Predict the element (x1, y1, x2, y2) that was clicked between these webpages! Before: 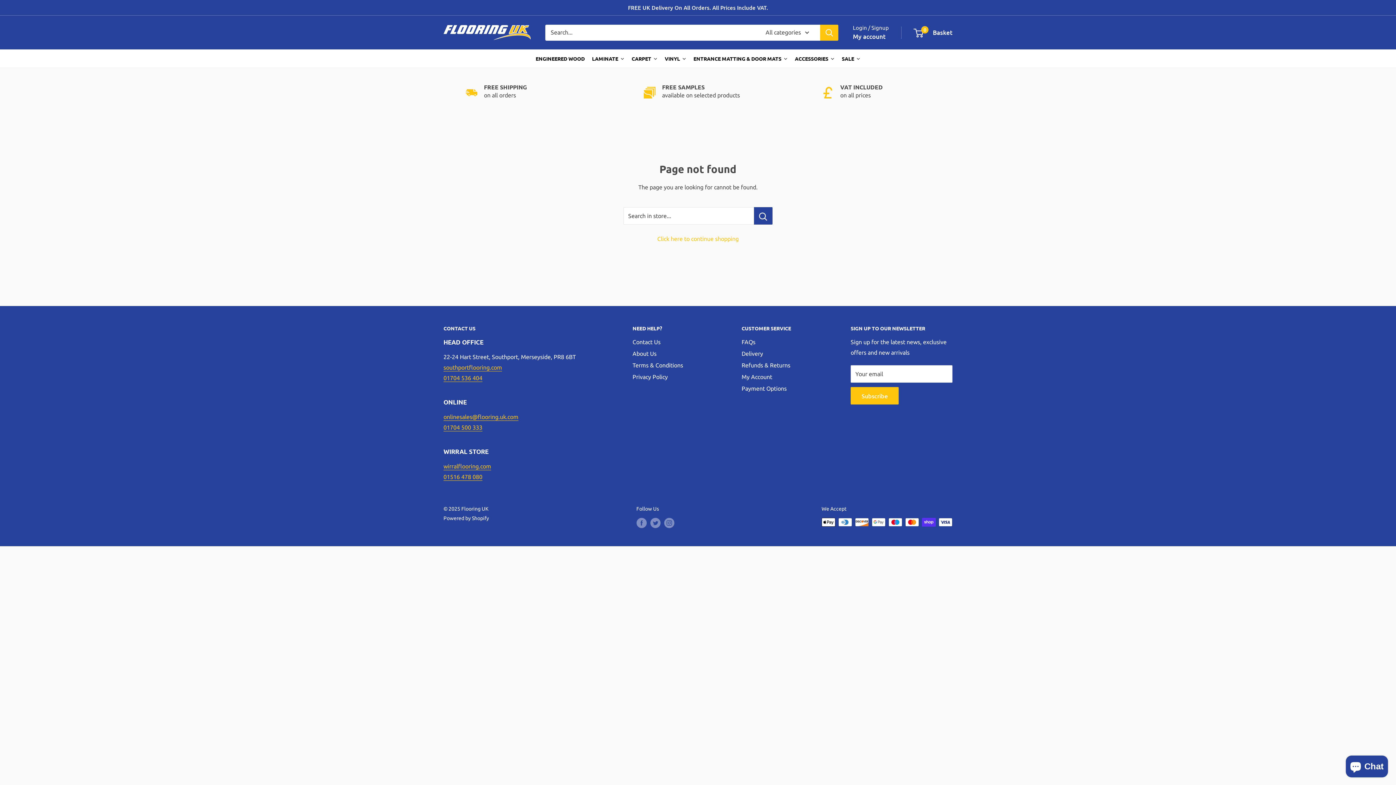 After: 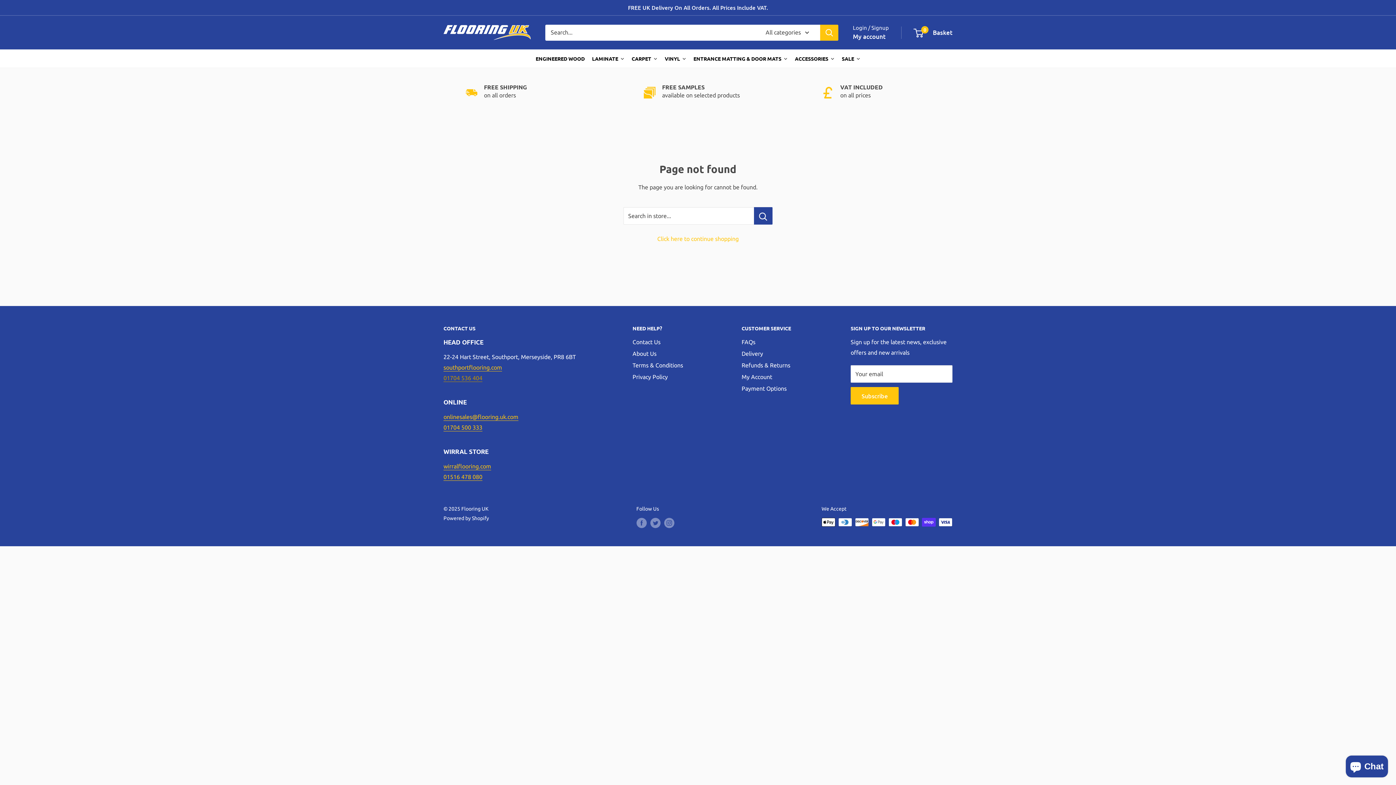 Action: label: 01704 536 404 bbox: (443, 374, 482, 381)